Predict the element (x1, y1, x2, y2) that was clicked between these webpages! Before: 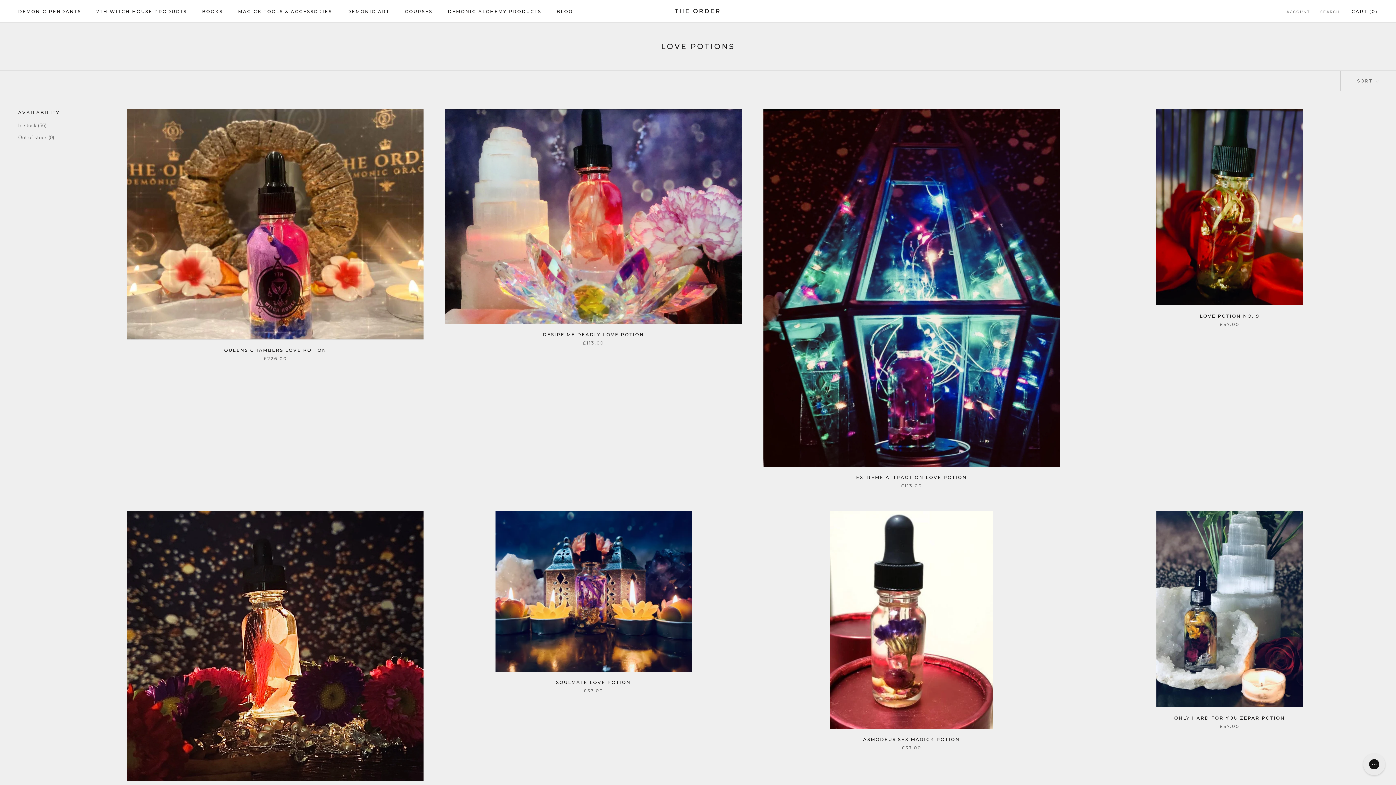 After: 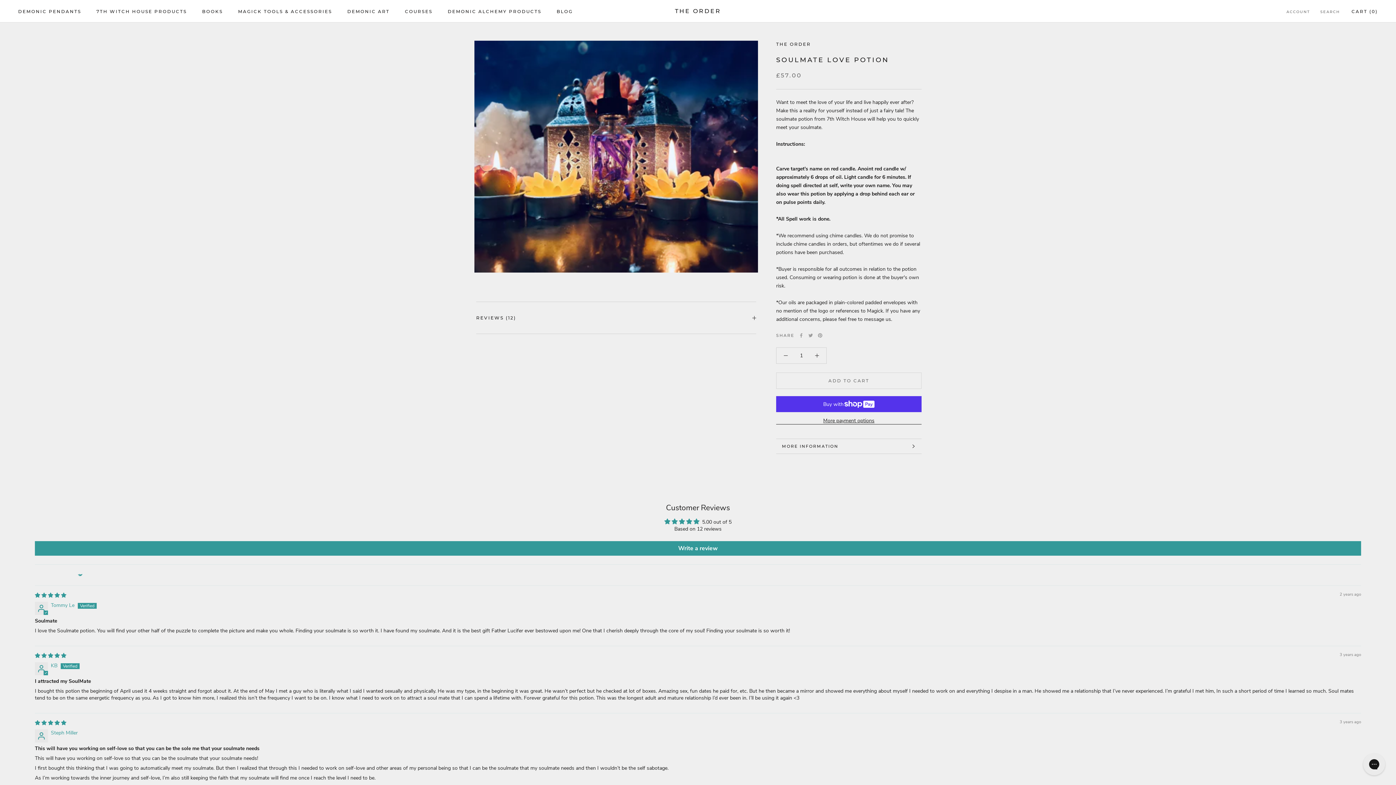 Action: bbox: (445, 511, 741, 672)